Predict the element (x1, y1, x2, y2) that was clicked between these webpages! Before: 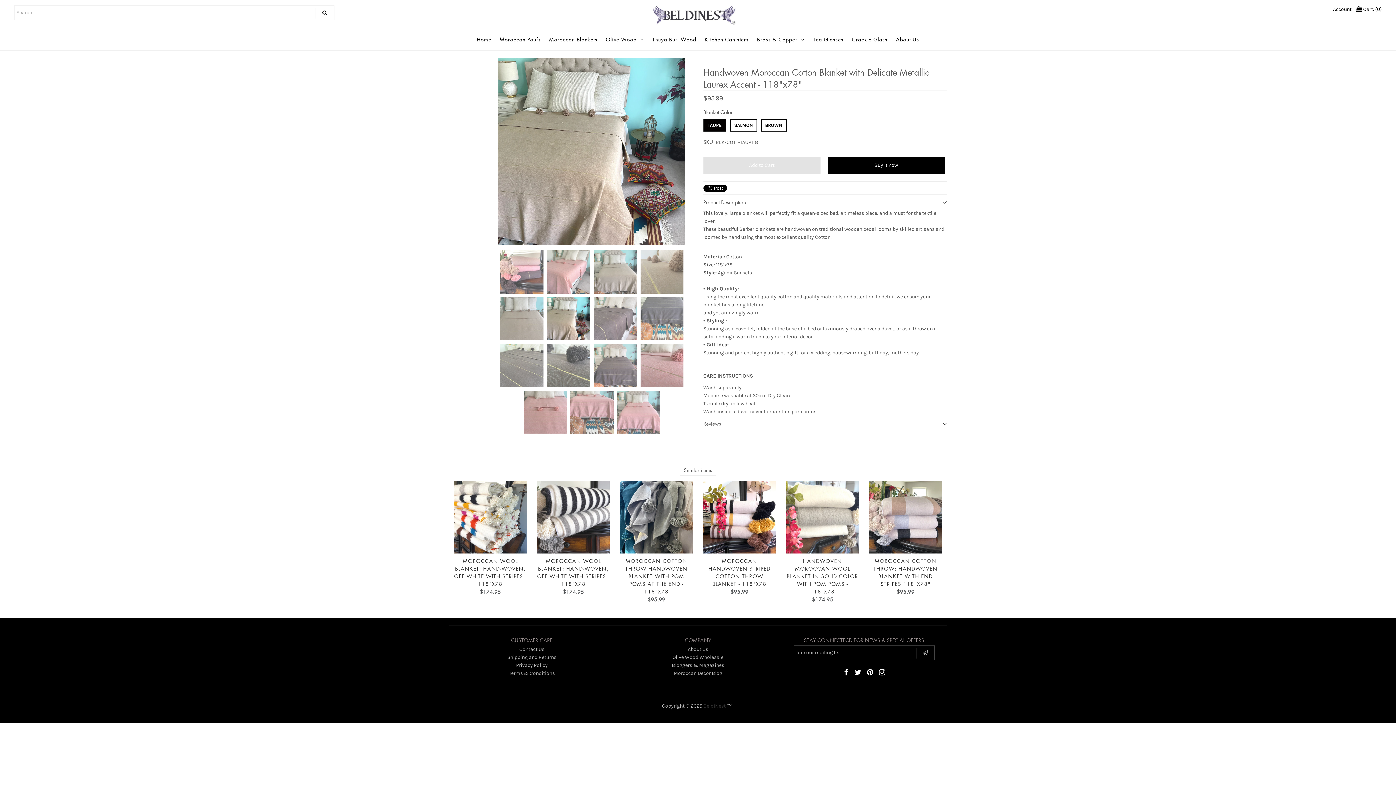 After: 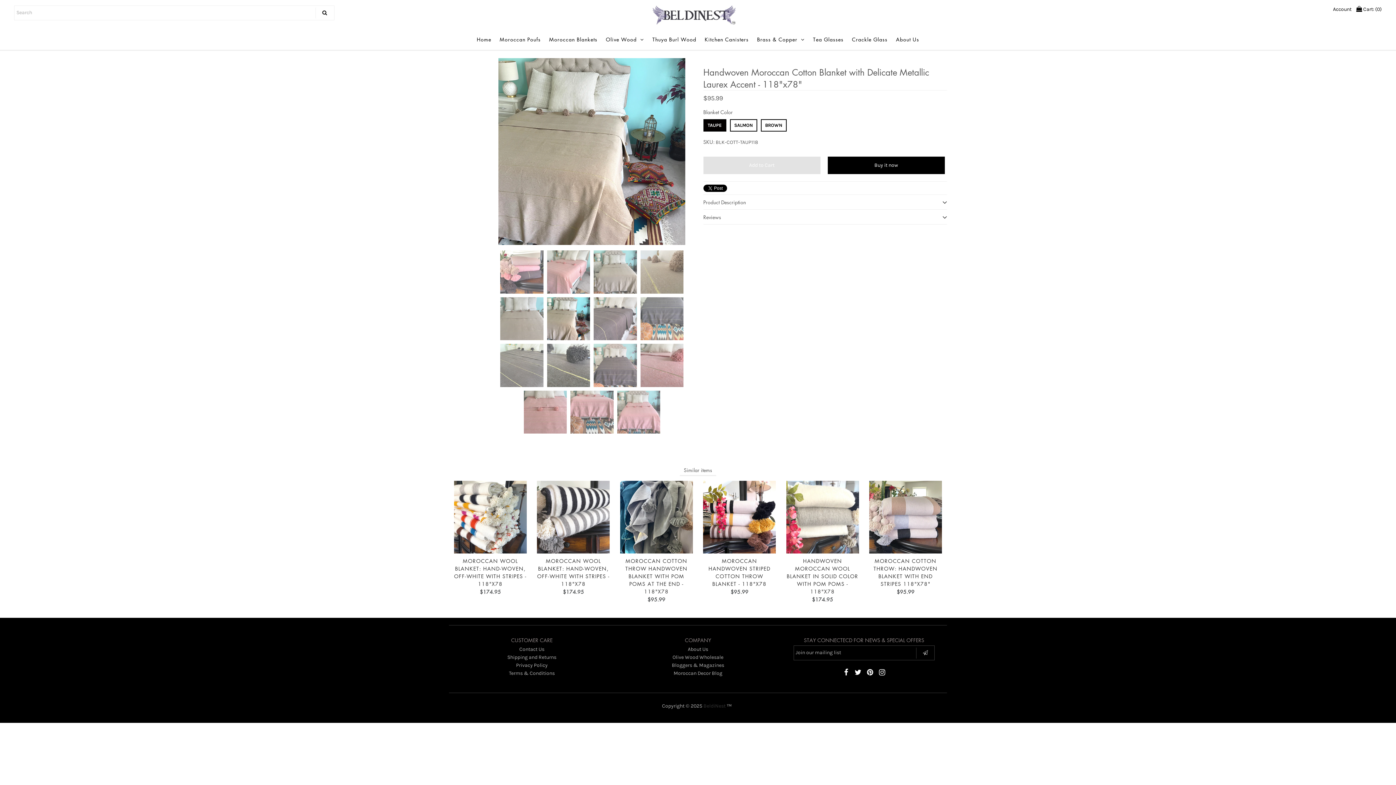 Action: label: Reviews bbox: (703, 416, 947, 427)